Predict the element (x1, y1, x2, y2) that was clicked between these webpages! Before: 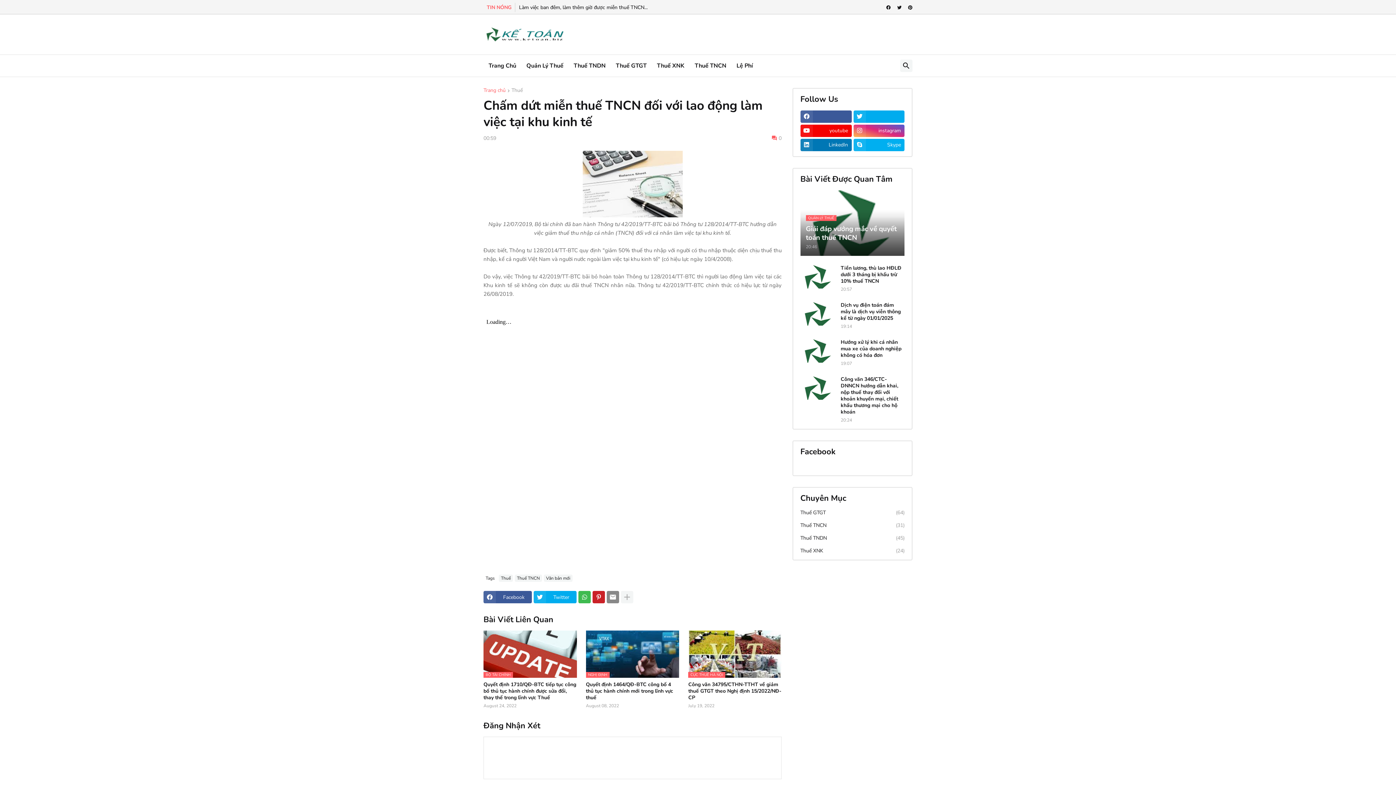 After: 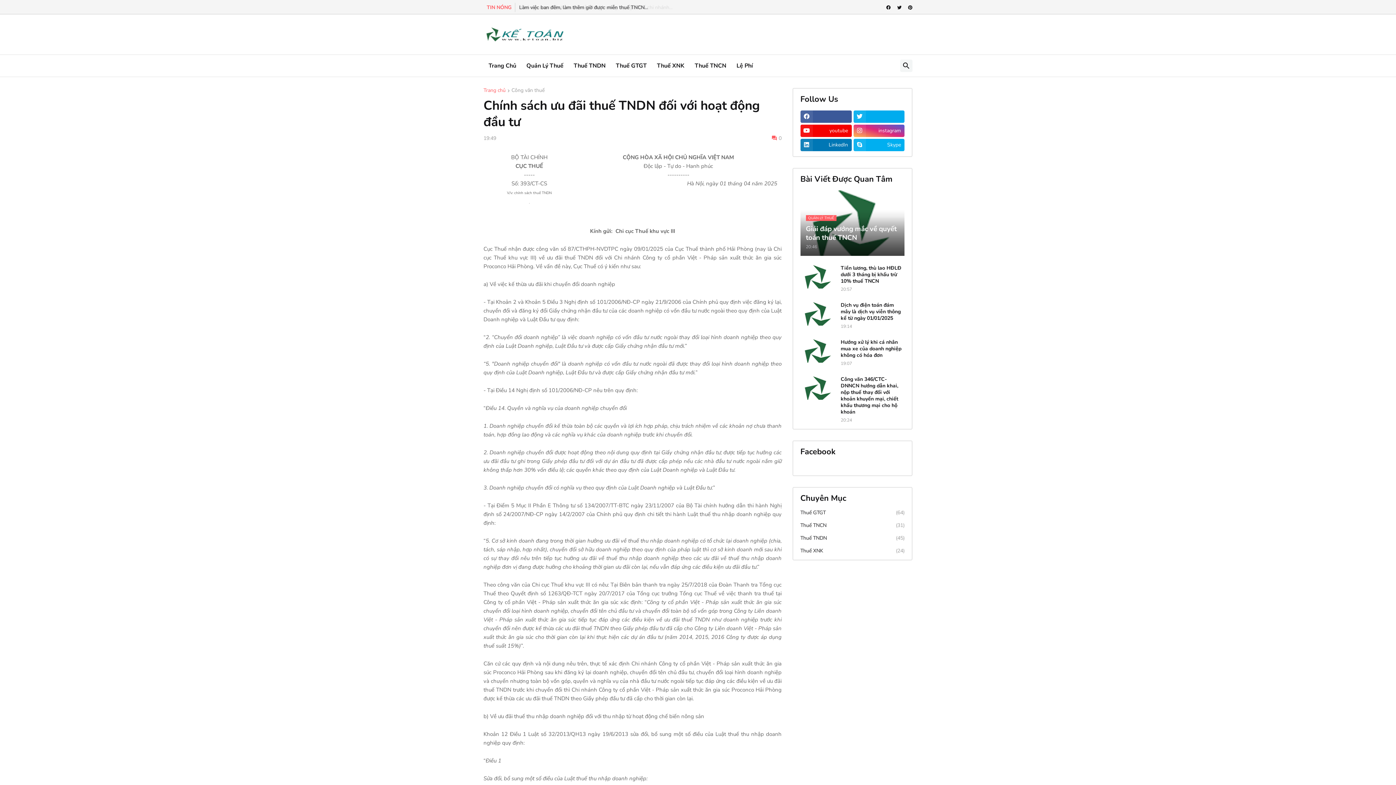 Action: label: Chính sách ưu đãi thuế TNDN đối với hoạt động đầu tư... bbox: (519, 2, 647, 12)